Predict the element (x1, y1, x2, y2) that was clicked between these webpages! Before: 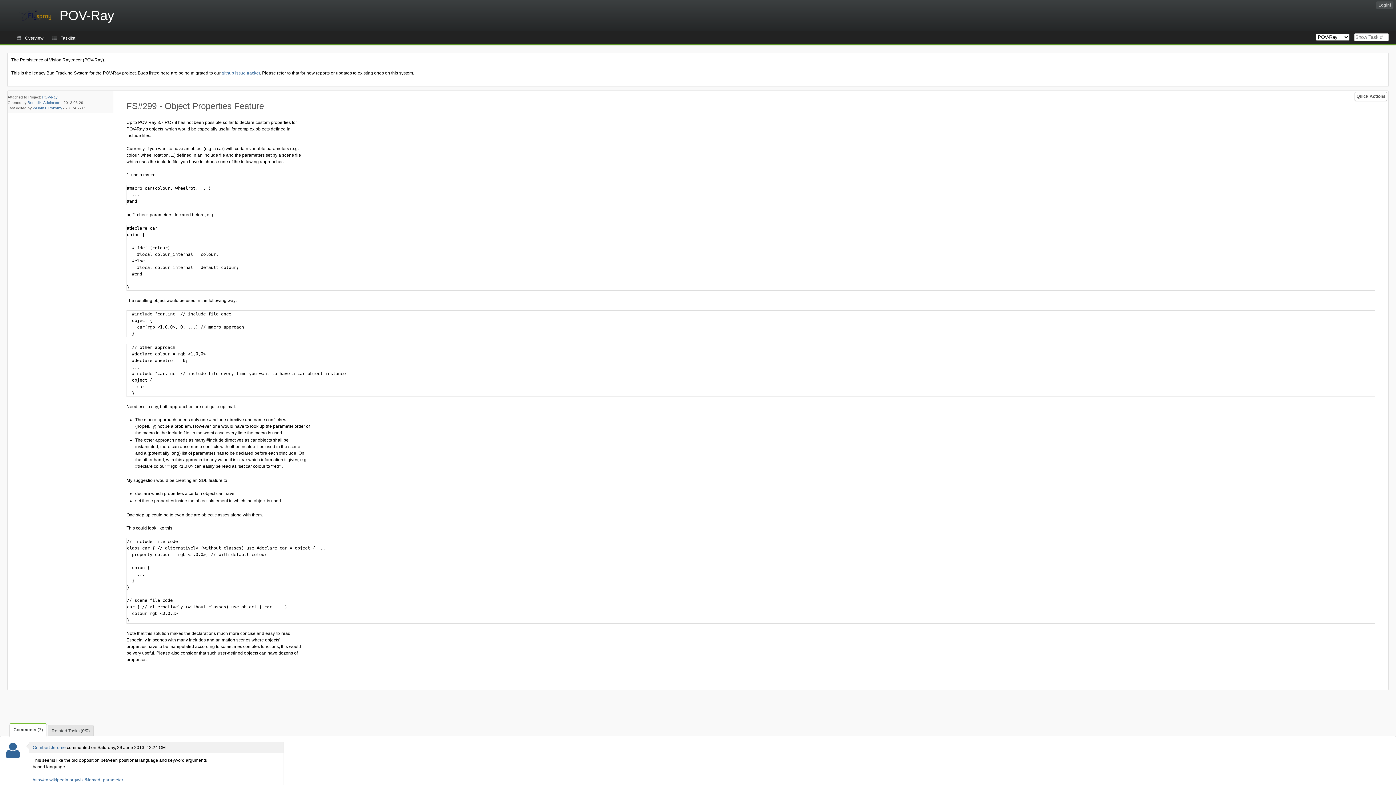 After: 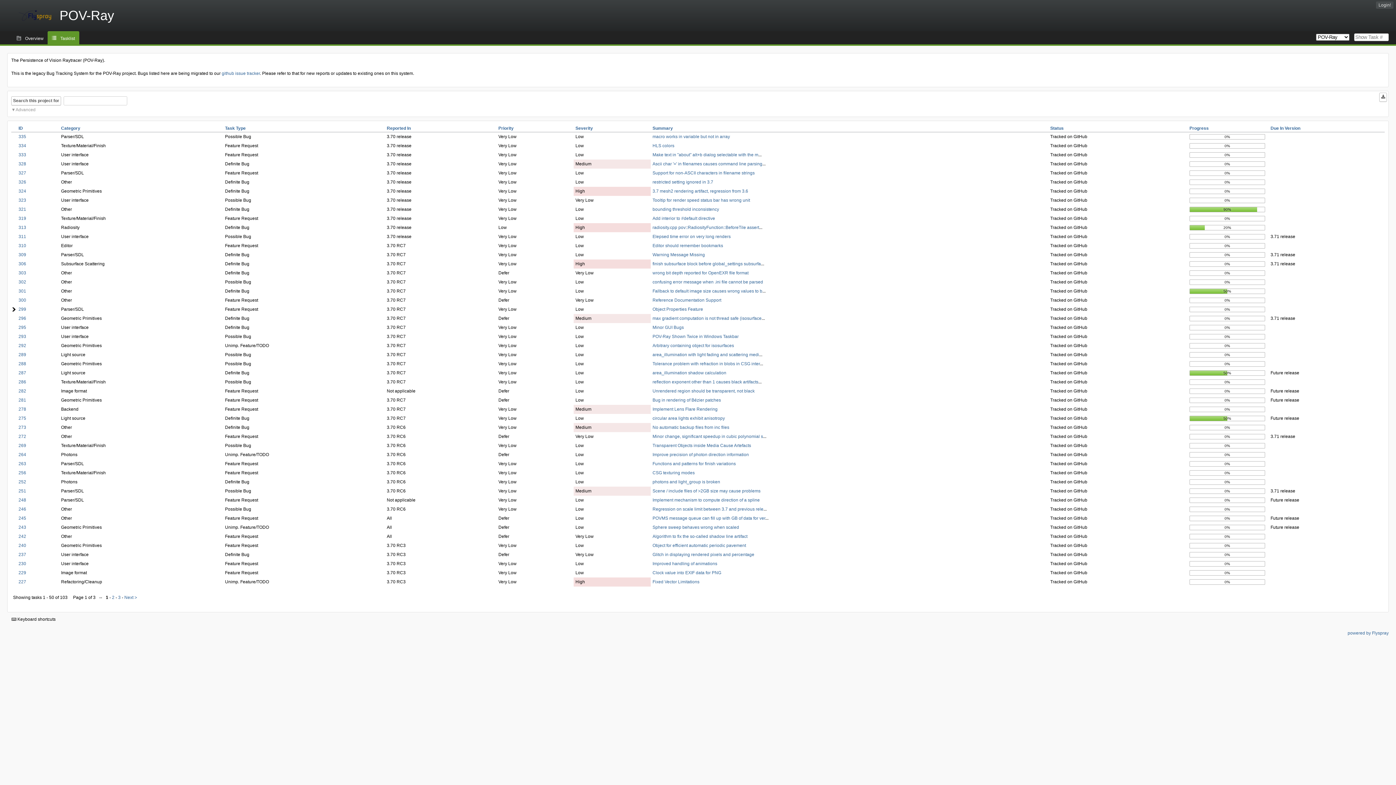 Action: label: POV-Ray bbox: (0, 0, 132, 31)